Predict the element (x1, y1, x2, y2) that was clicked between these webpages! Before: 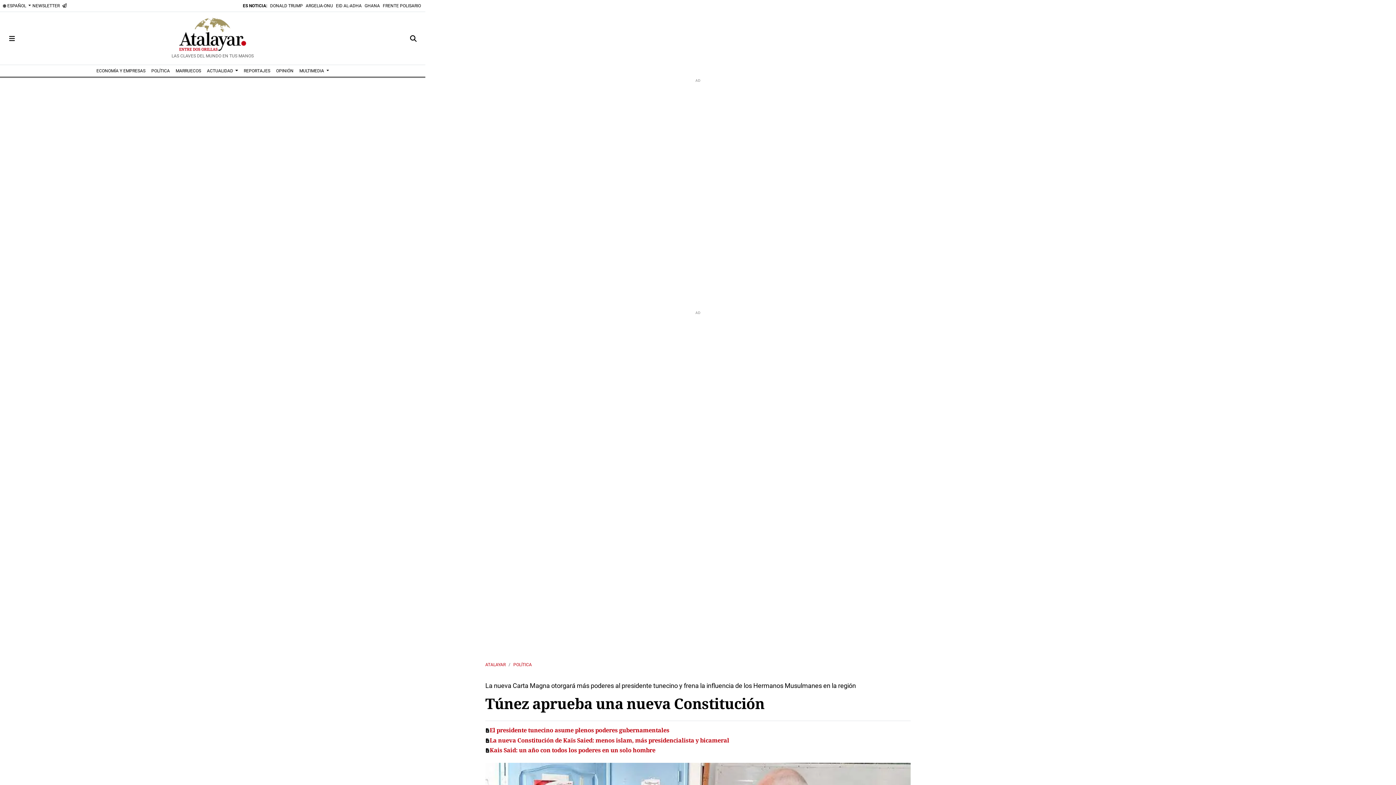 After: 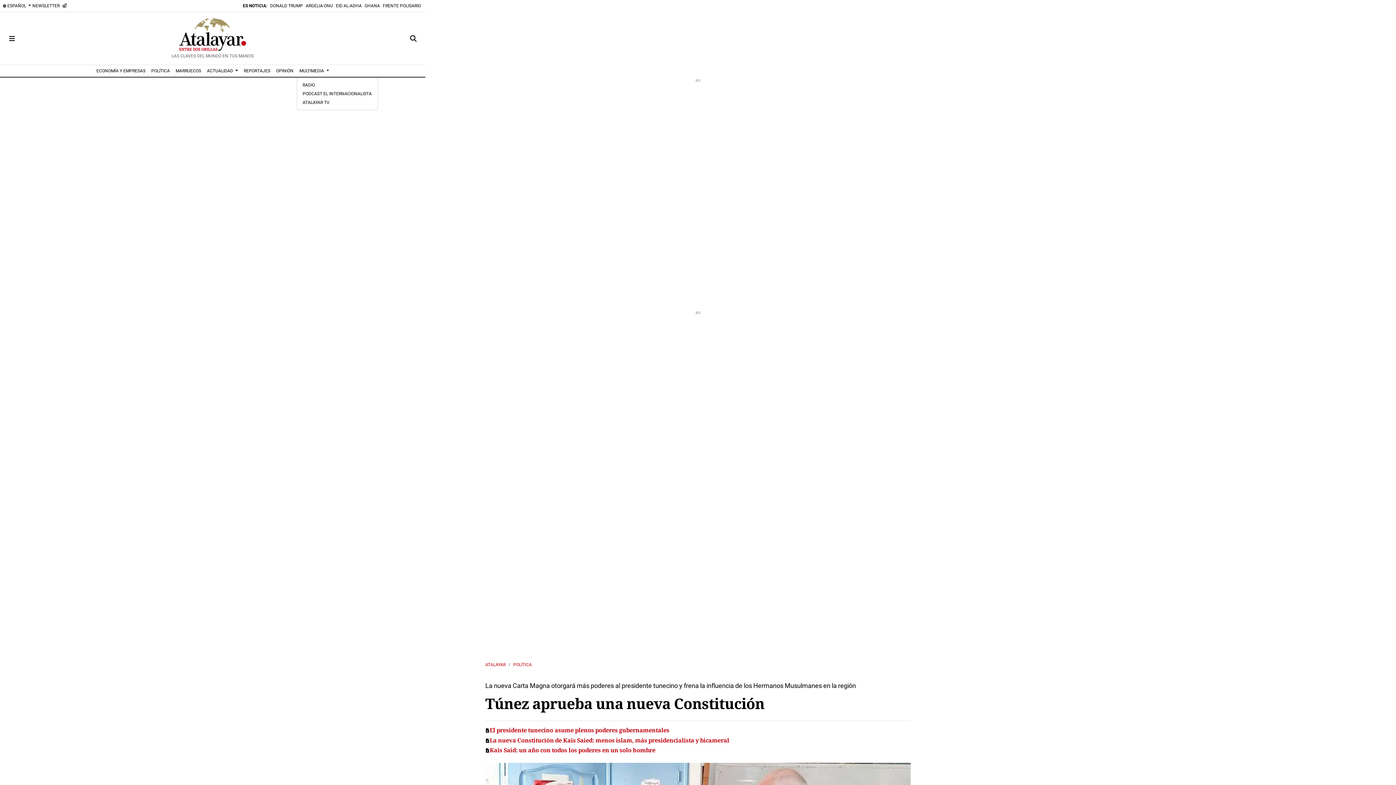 Action: label: MULTIMEDIA  bbox: (296, 65, 331, 76)